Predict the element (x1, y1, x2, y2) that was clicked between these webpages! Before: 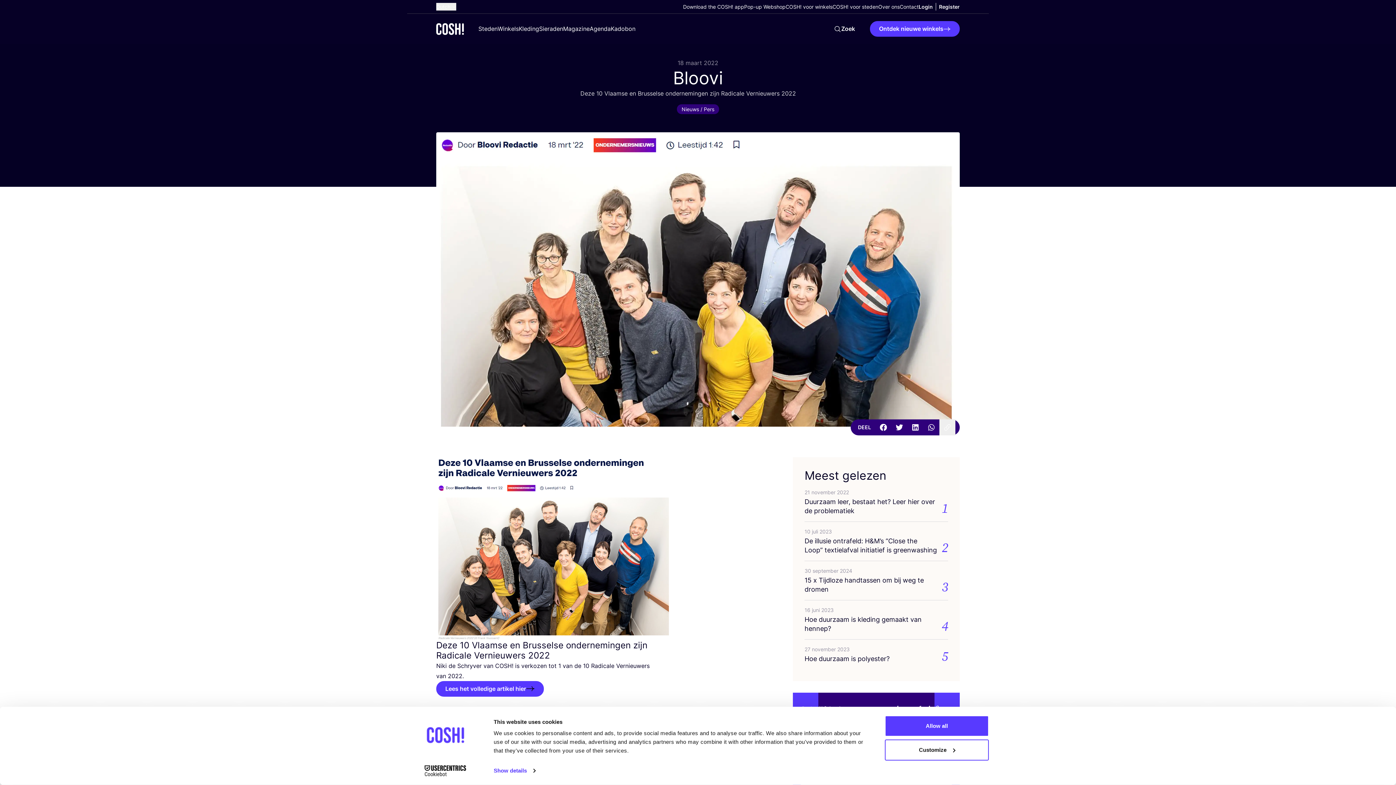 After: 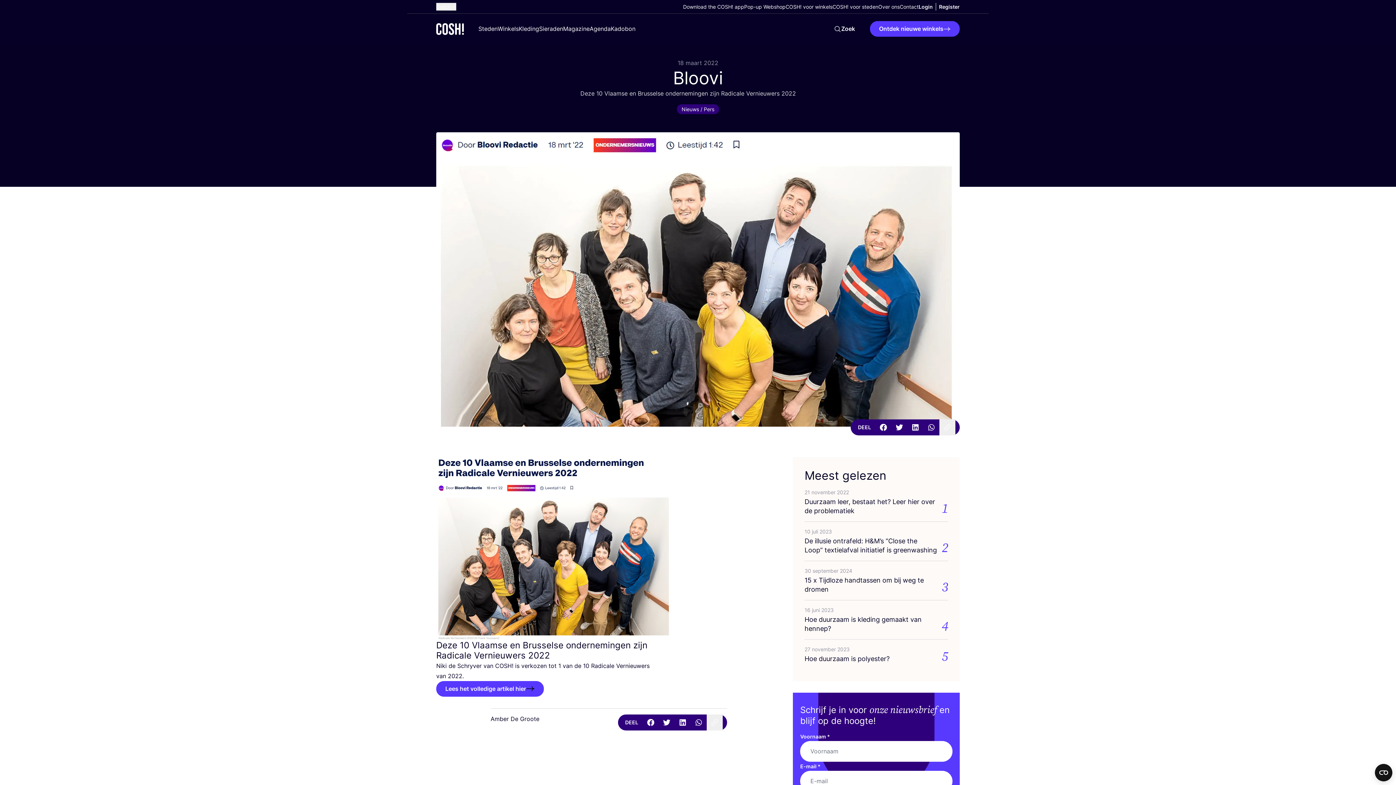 Action: label: Allow all bbox: (885, 715, 989, 737)